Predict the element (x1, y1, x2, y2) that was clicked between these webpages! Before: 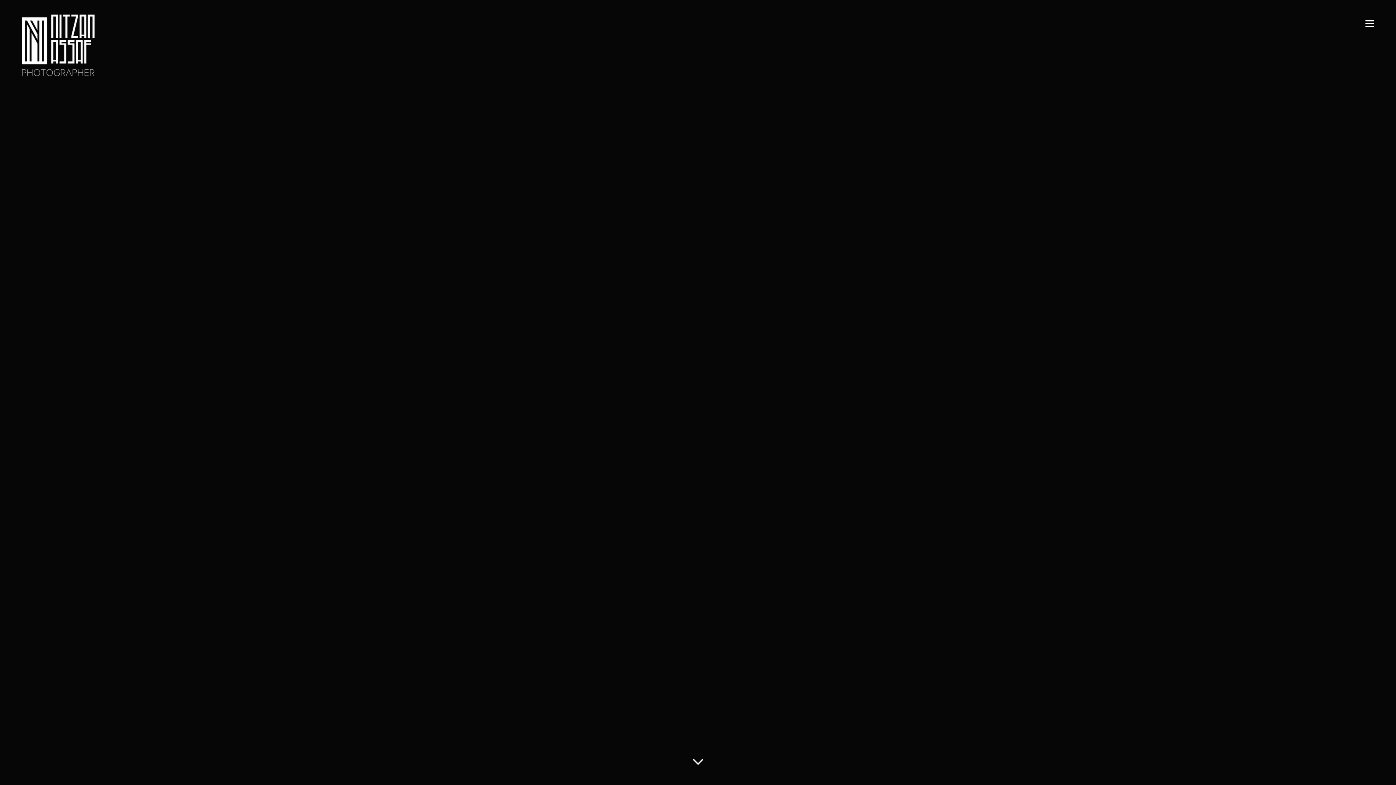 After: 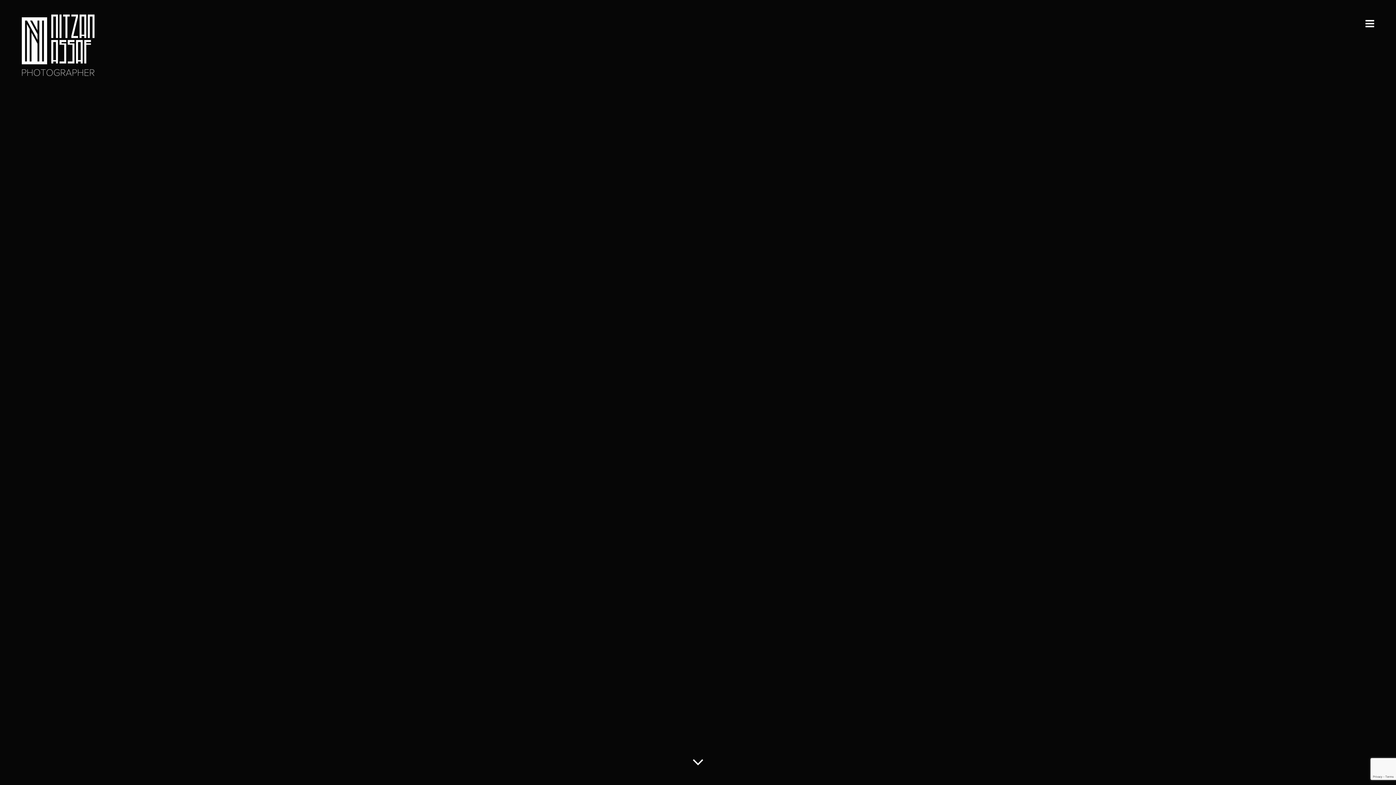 Action: bbox: (689, 752, 707, 770)